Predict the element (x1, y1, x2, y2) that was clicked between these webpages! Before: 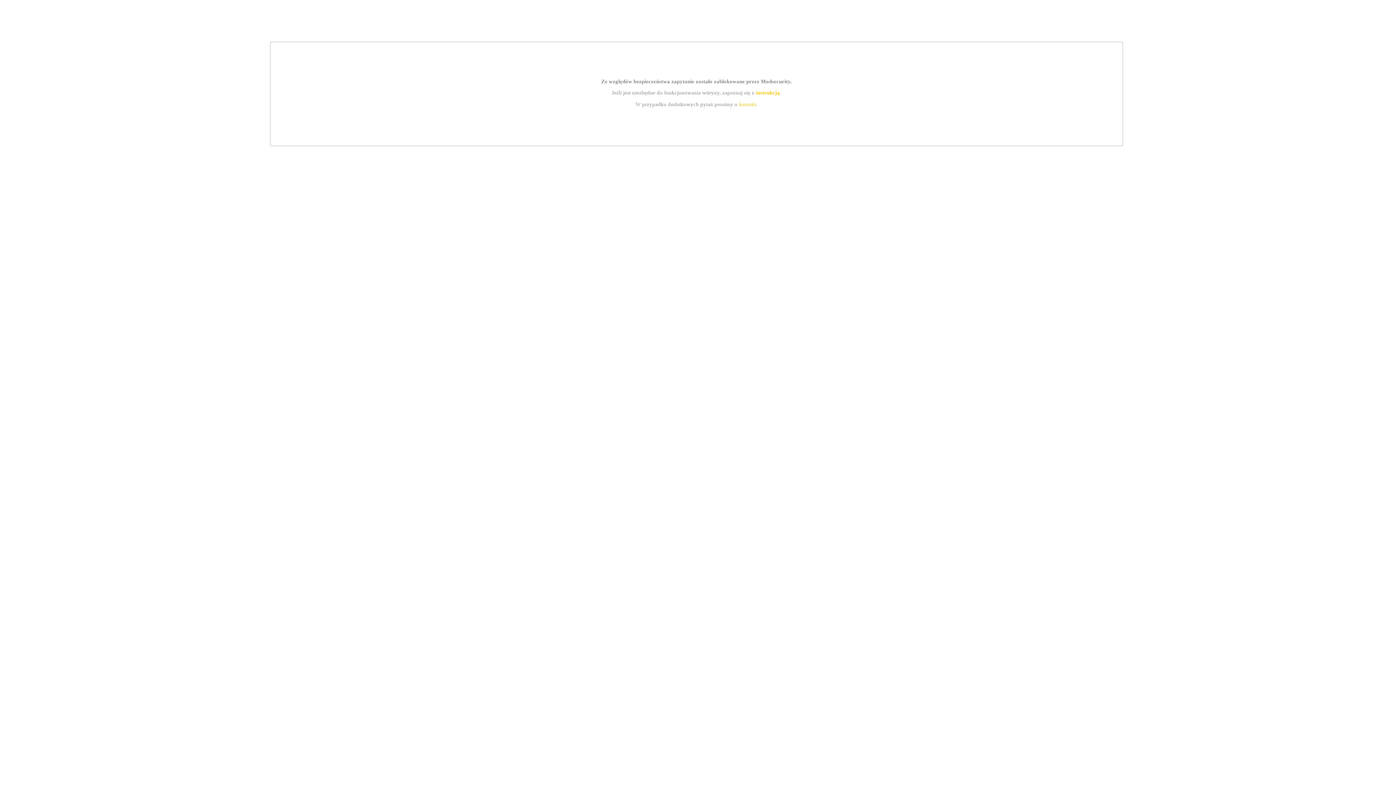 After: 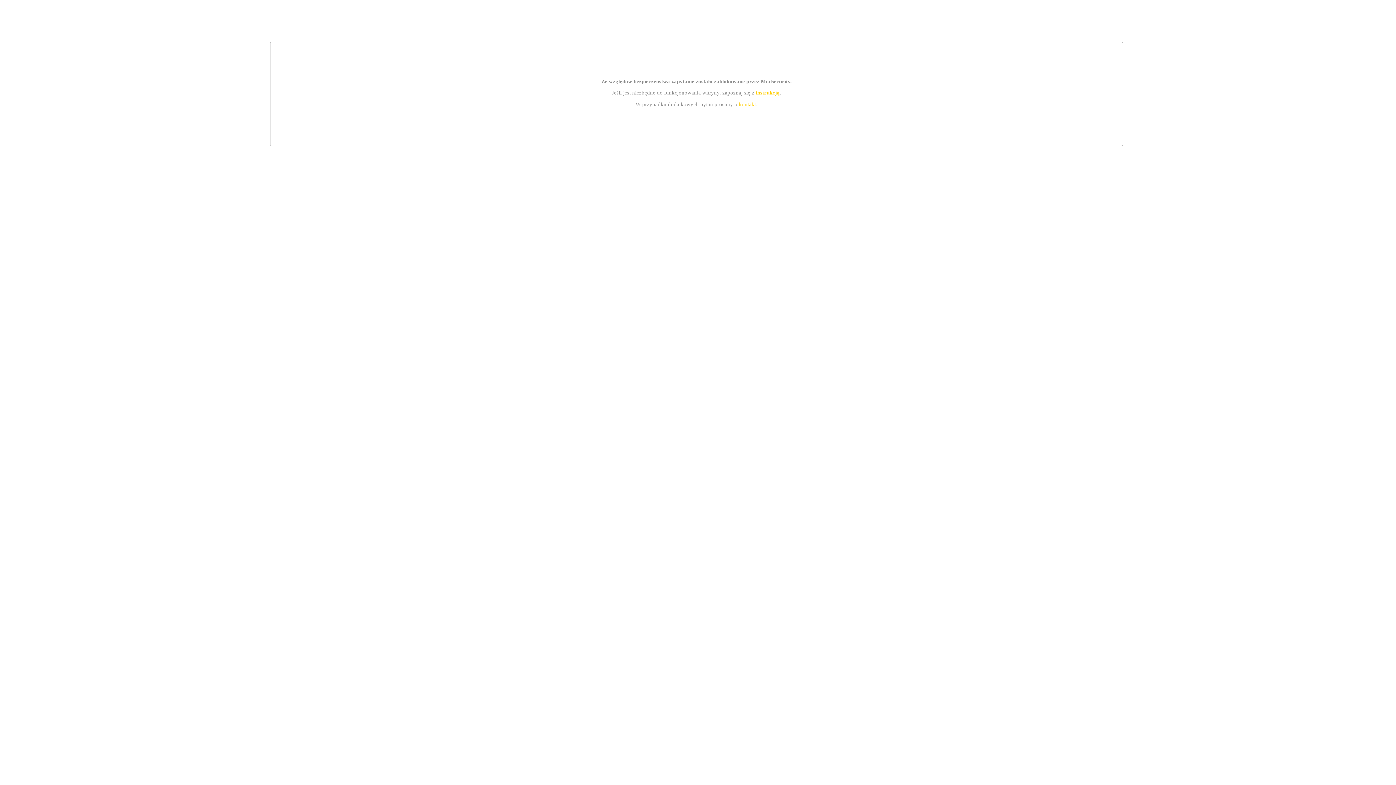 Action: bbox: (755, 89, 779, 95) label: instrukcją